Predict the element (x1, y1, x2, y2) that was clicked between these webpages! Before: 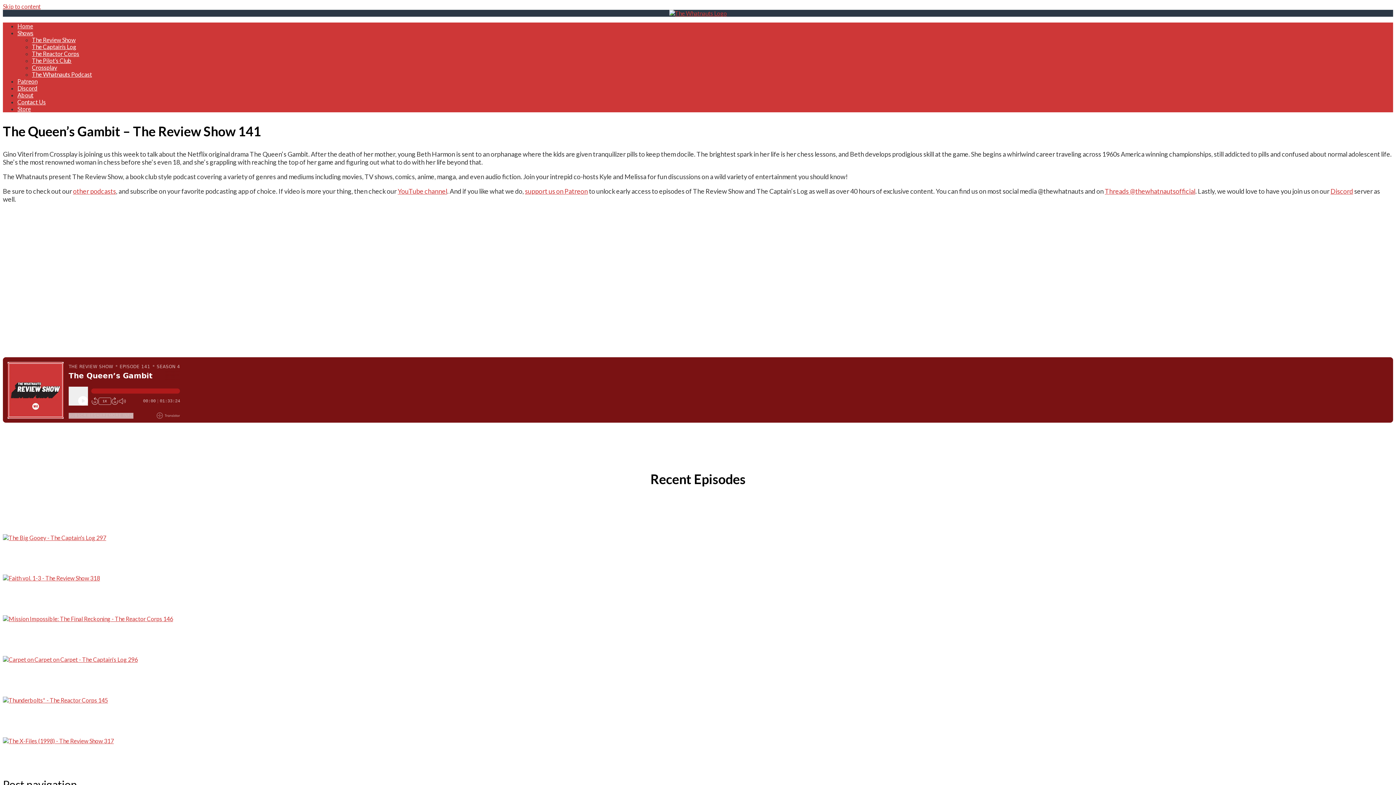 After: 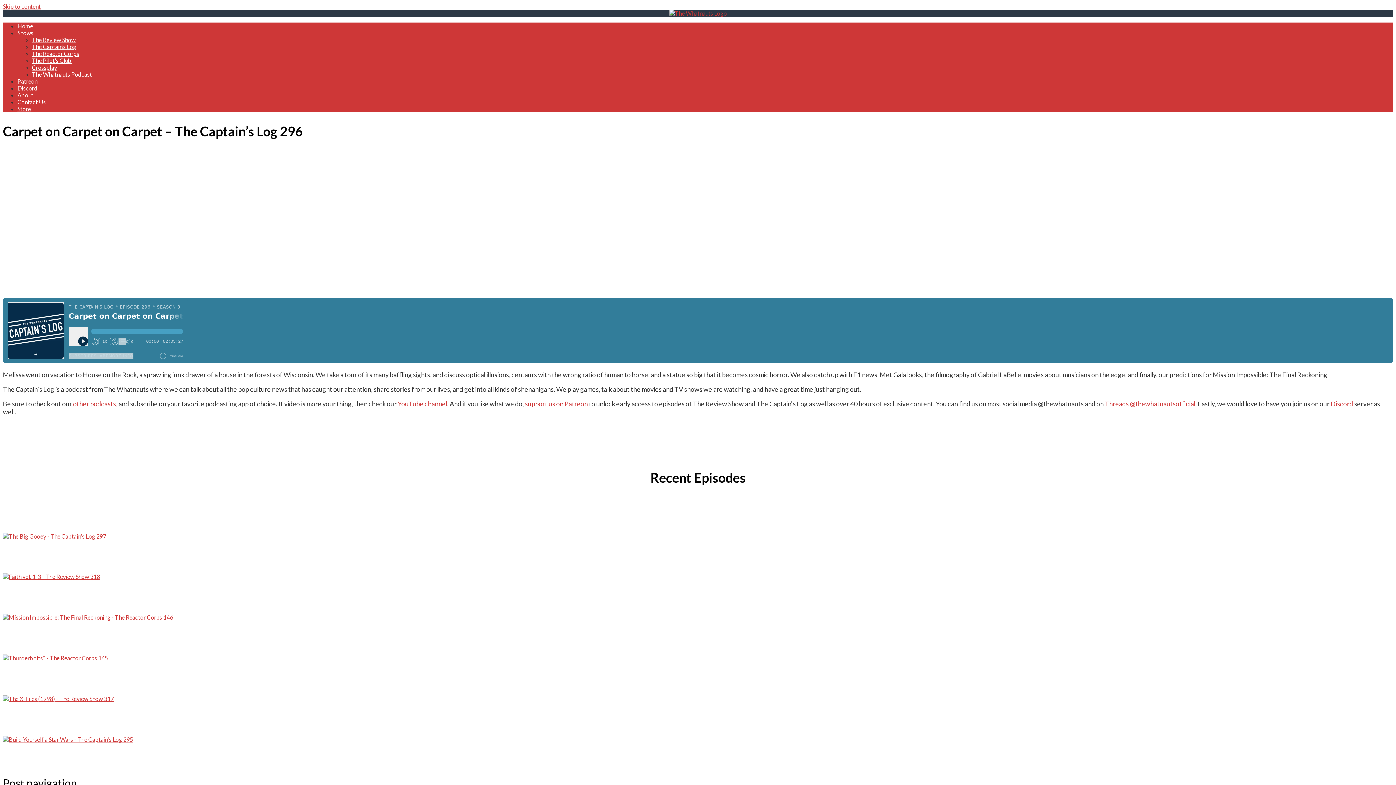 Action: label: Carpet on Carpet on Carpet – The Captain’s Log 296 bbox: (2, 674, 208, 685)